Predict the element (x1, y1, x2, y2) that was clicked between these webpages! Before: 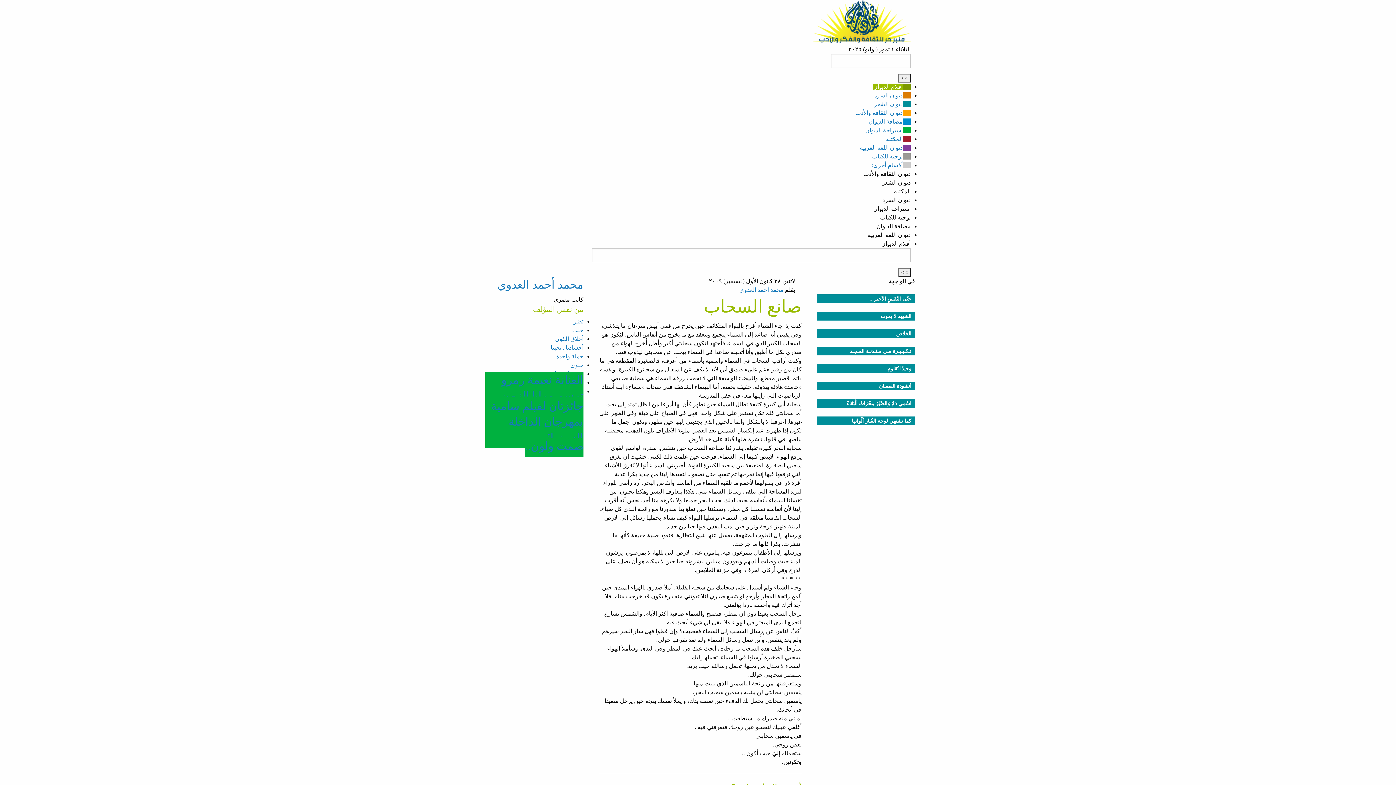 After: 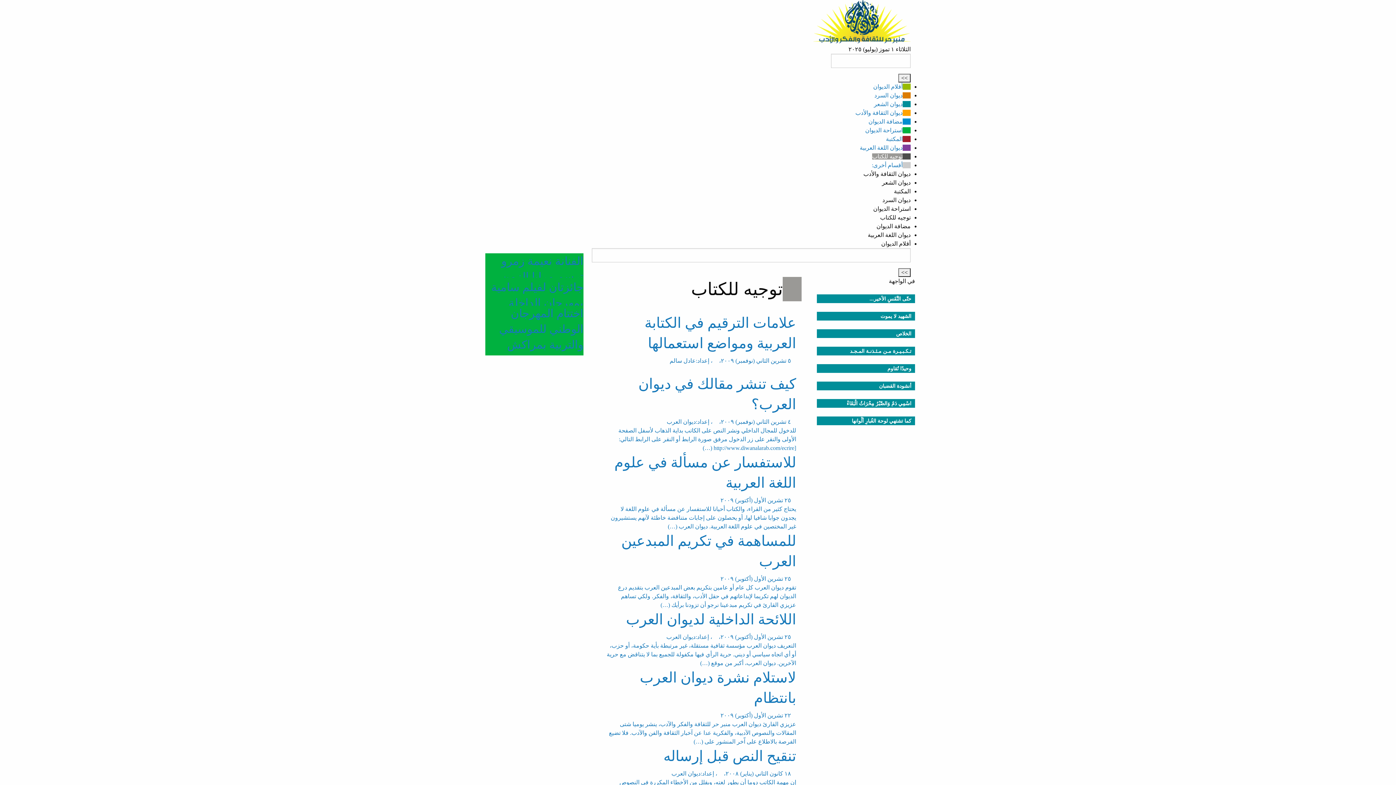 Action: label: توجيه للكتاب bbox: (872, 153, 910, 159)